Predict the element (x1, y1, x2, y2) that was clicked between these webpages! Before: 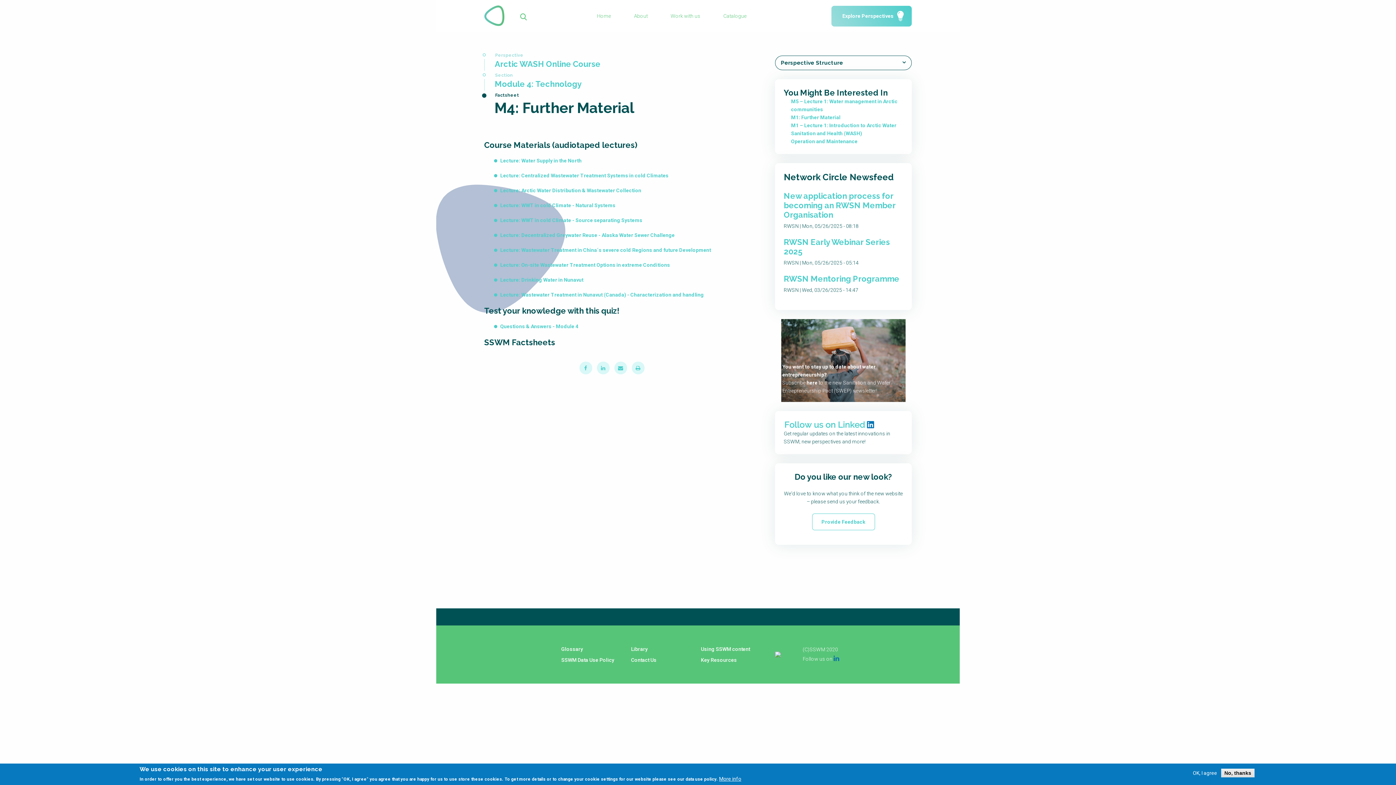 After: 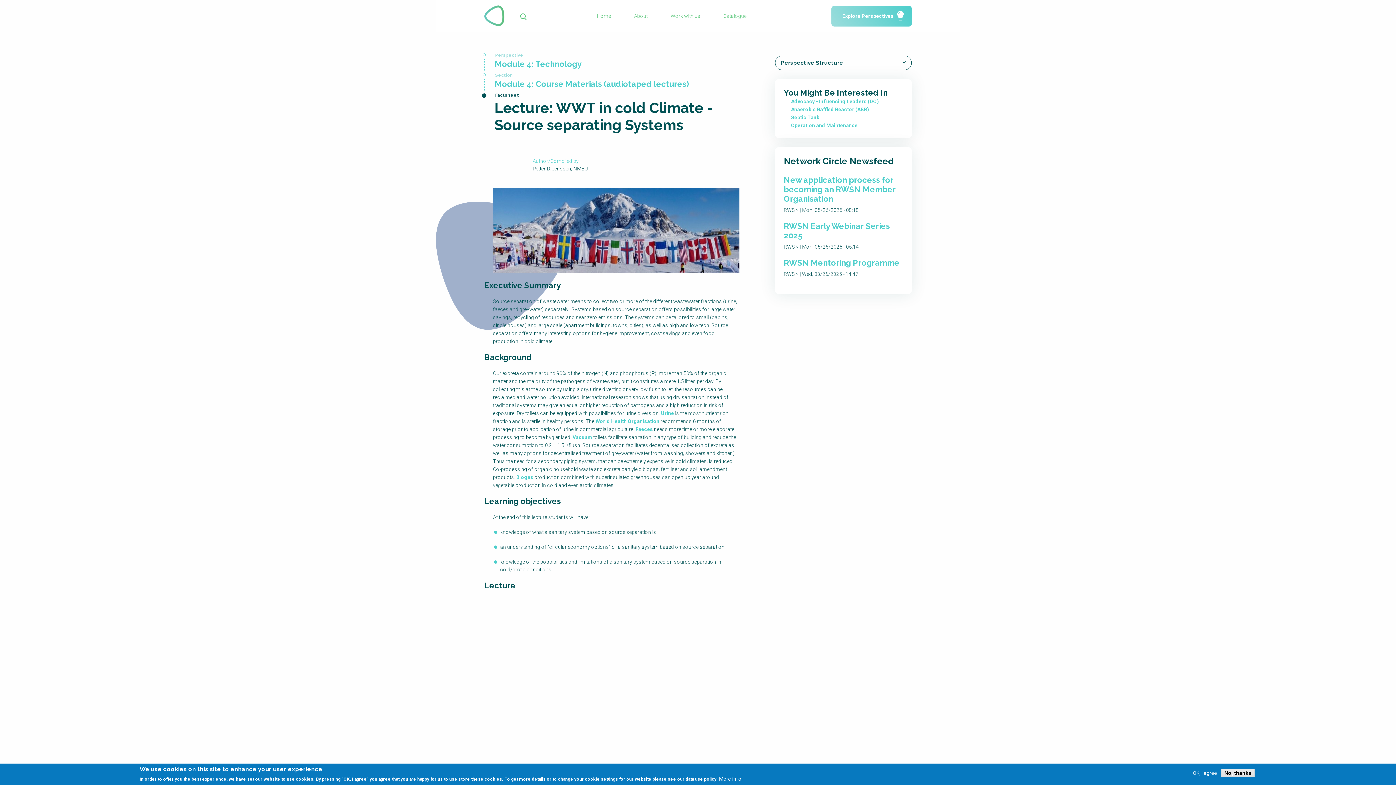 Action: label: Lecture: WWT in cold Climate - Source separating Systems bbox: (500, 217, 642, 223)